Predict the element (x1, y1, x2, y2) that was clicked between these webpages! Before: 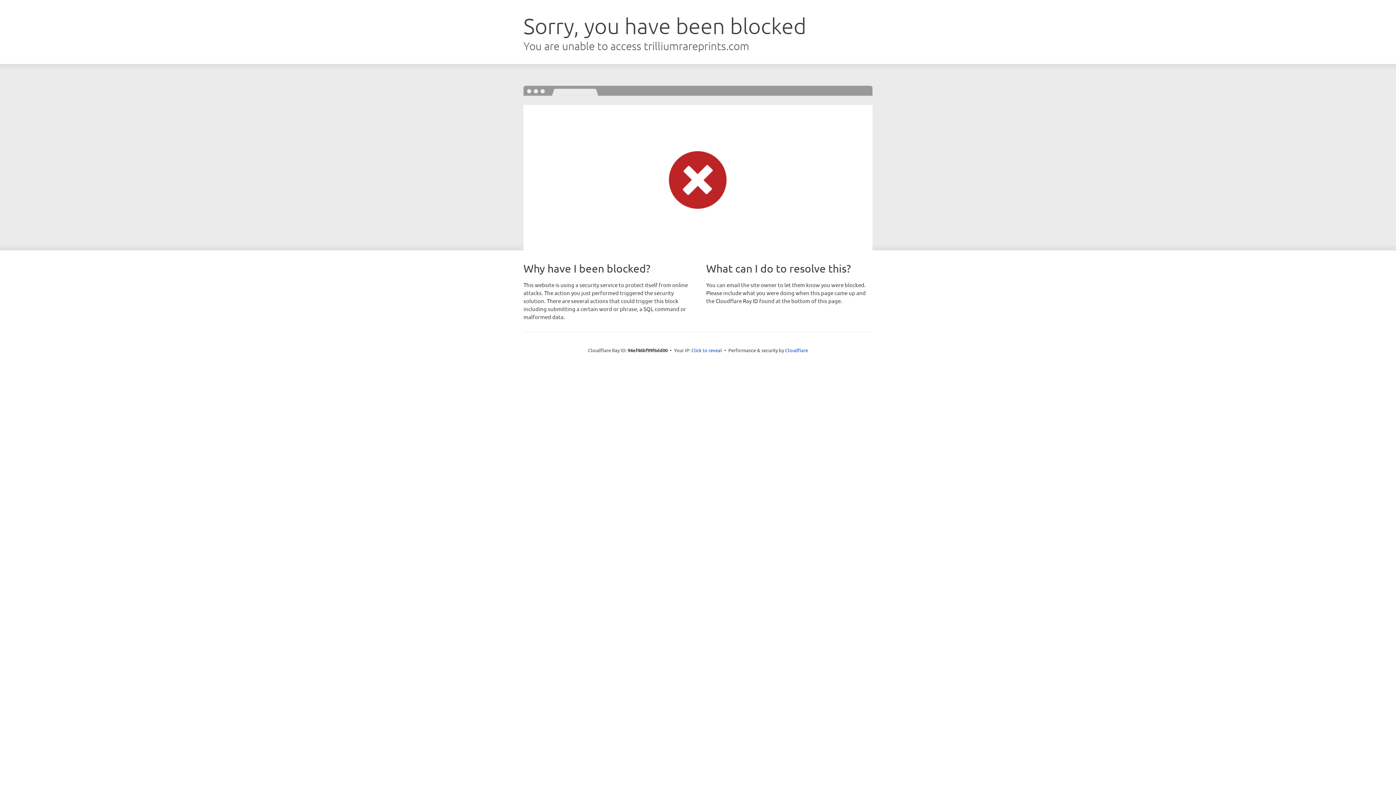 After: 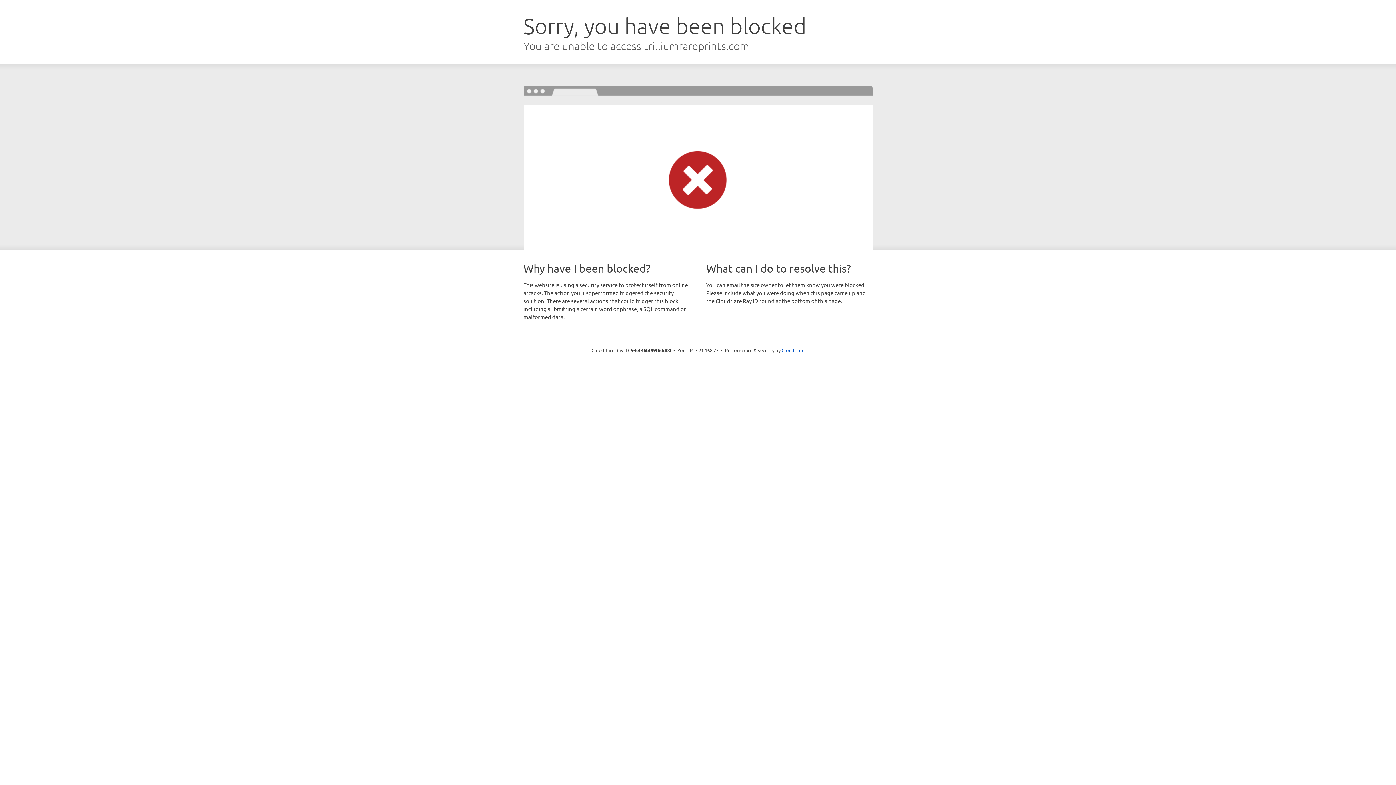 Action: bbox: (691, 346, 722, 353) label: Click to reveal